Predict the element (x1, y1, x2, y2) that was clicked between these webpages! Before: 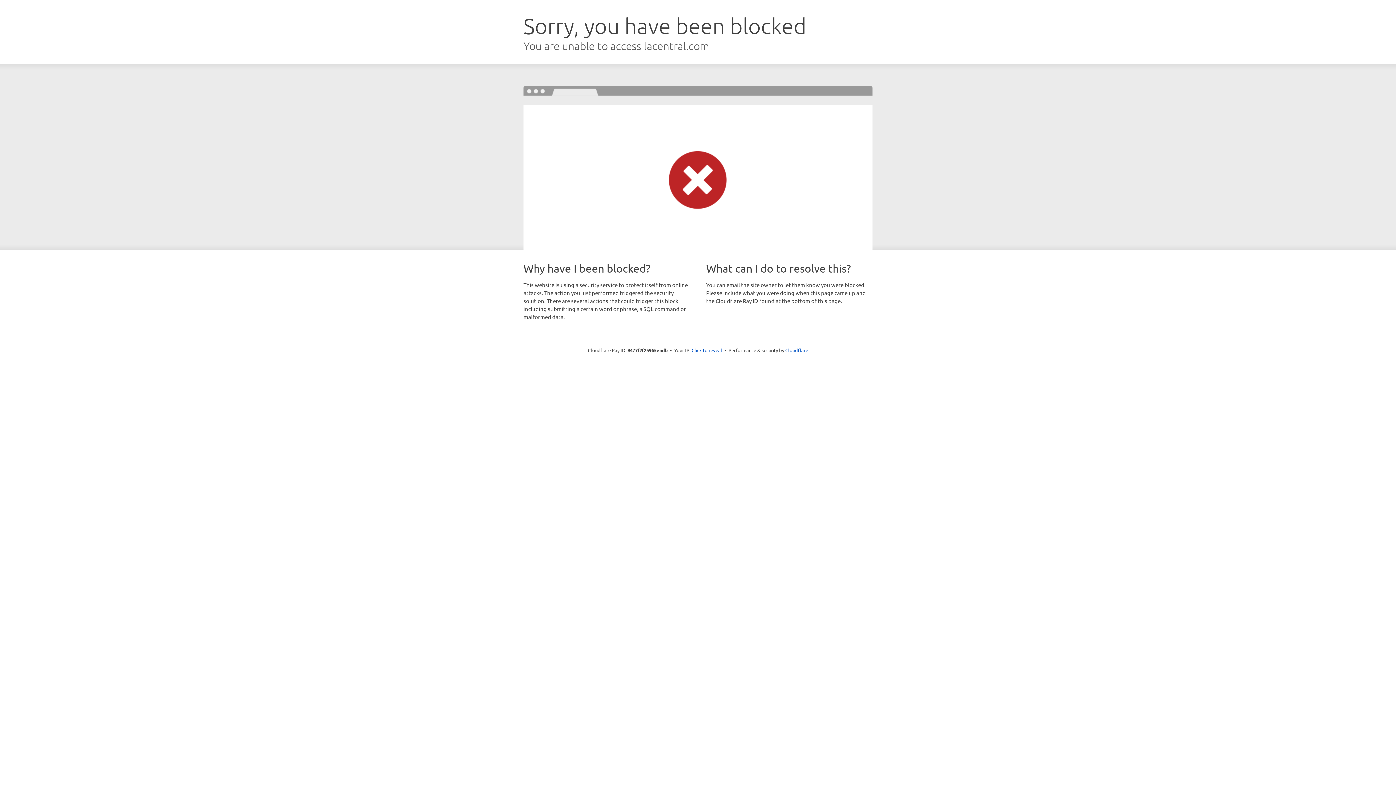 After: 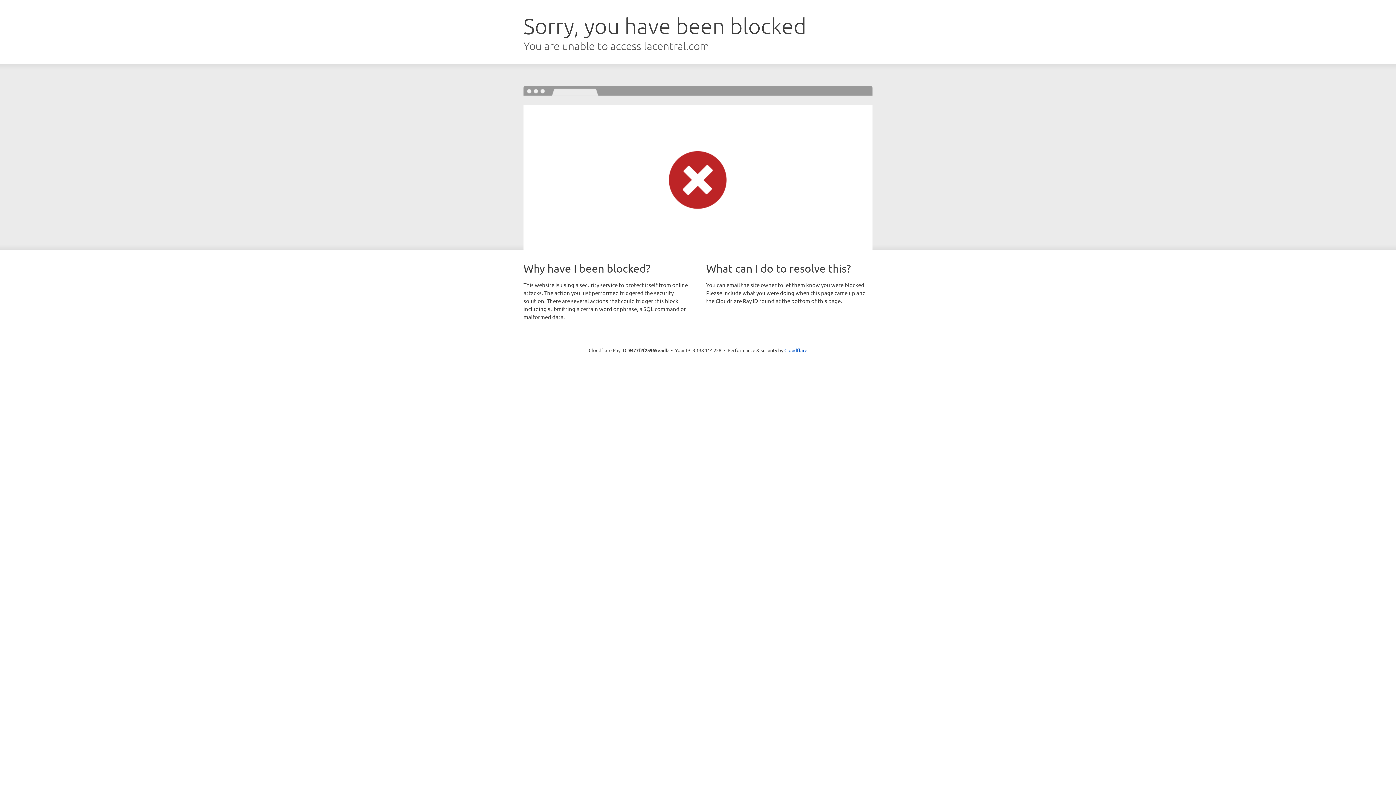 Action: bbox: (691, 346, 722, 353) label: Click to reveal